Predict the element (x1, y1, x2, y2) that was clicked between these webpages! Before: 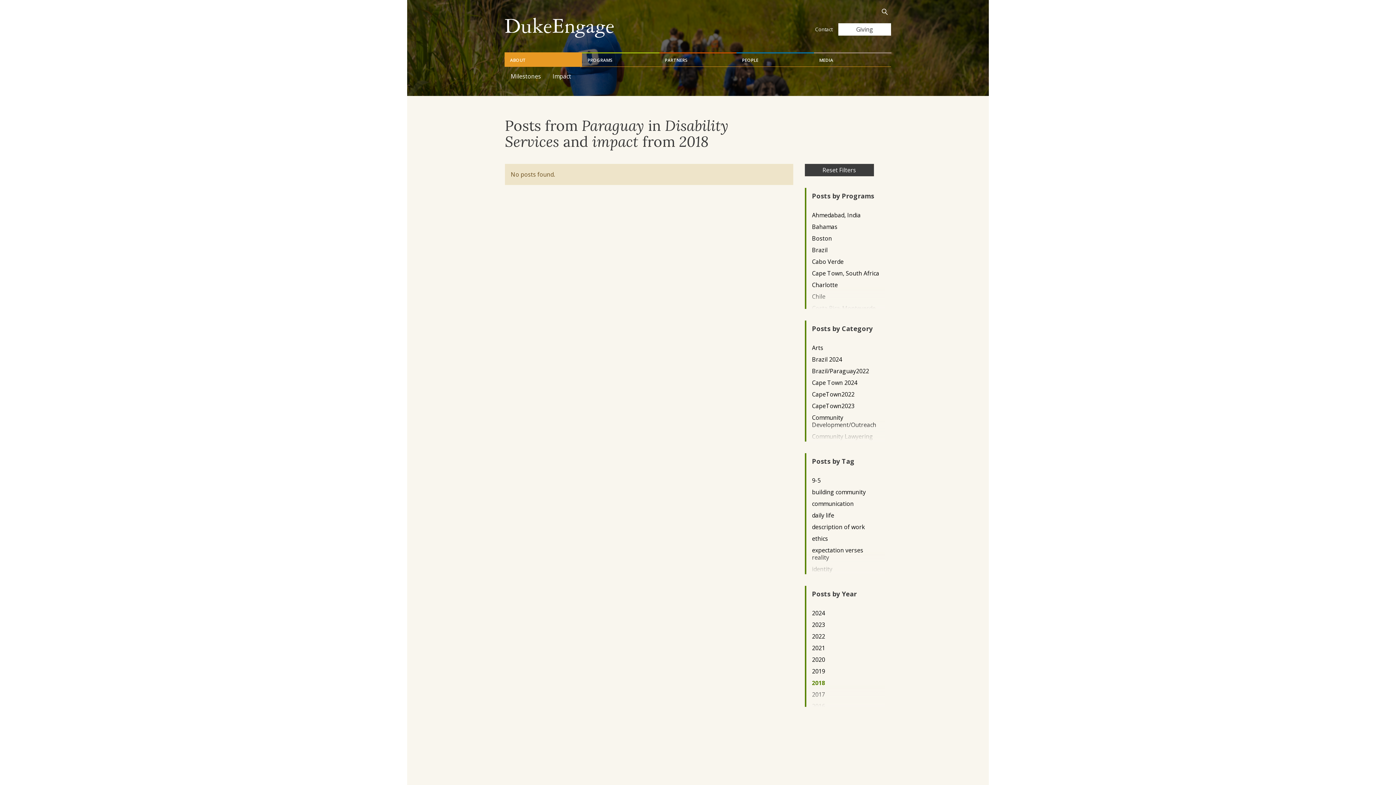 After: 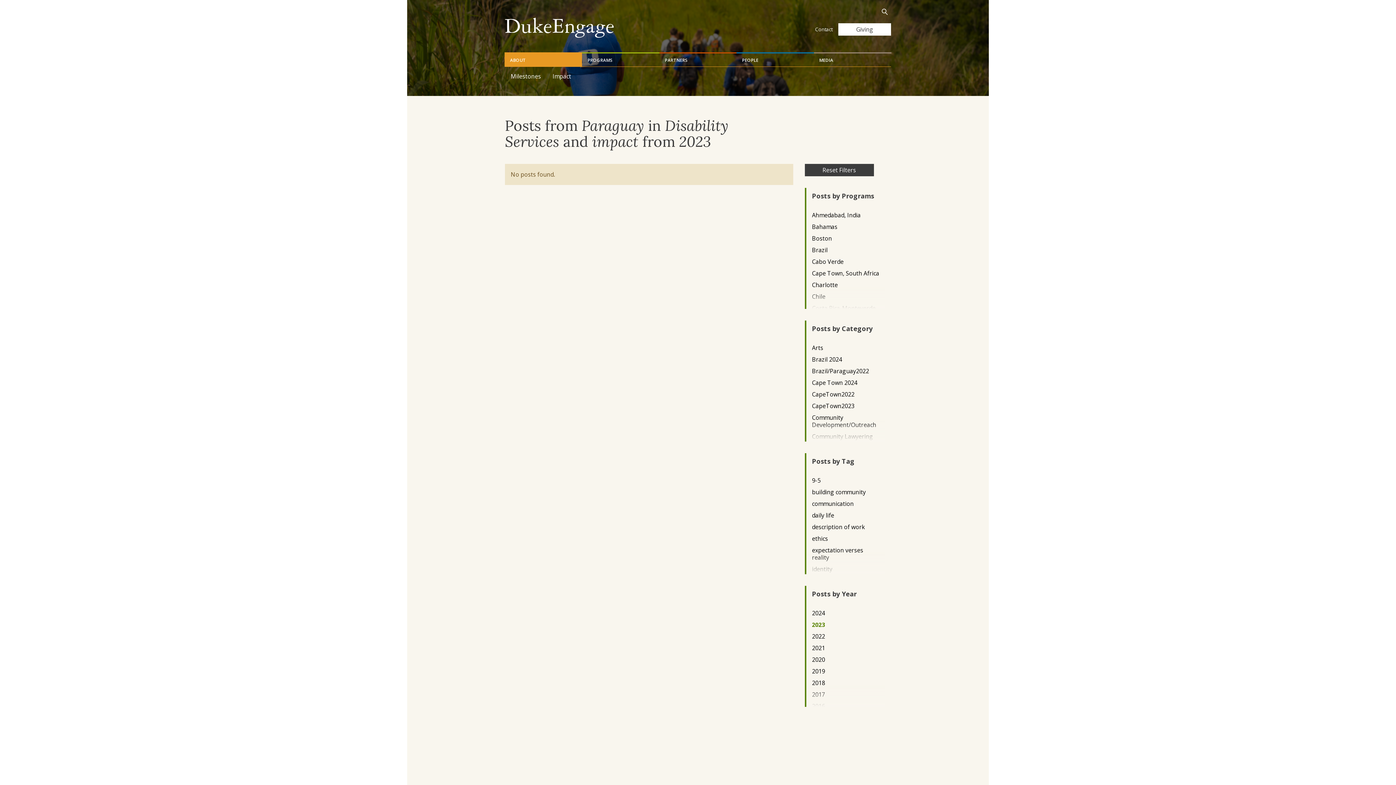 Action: bbox: (812, 621, 879, 628) label: 2023